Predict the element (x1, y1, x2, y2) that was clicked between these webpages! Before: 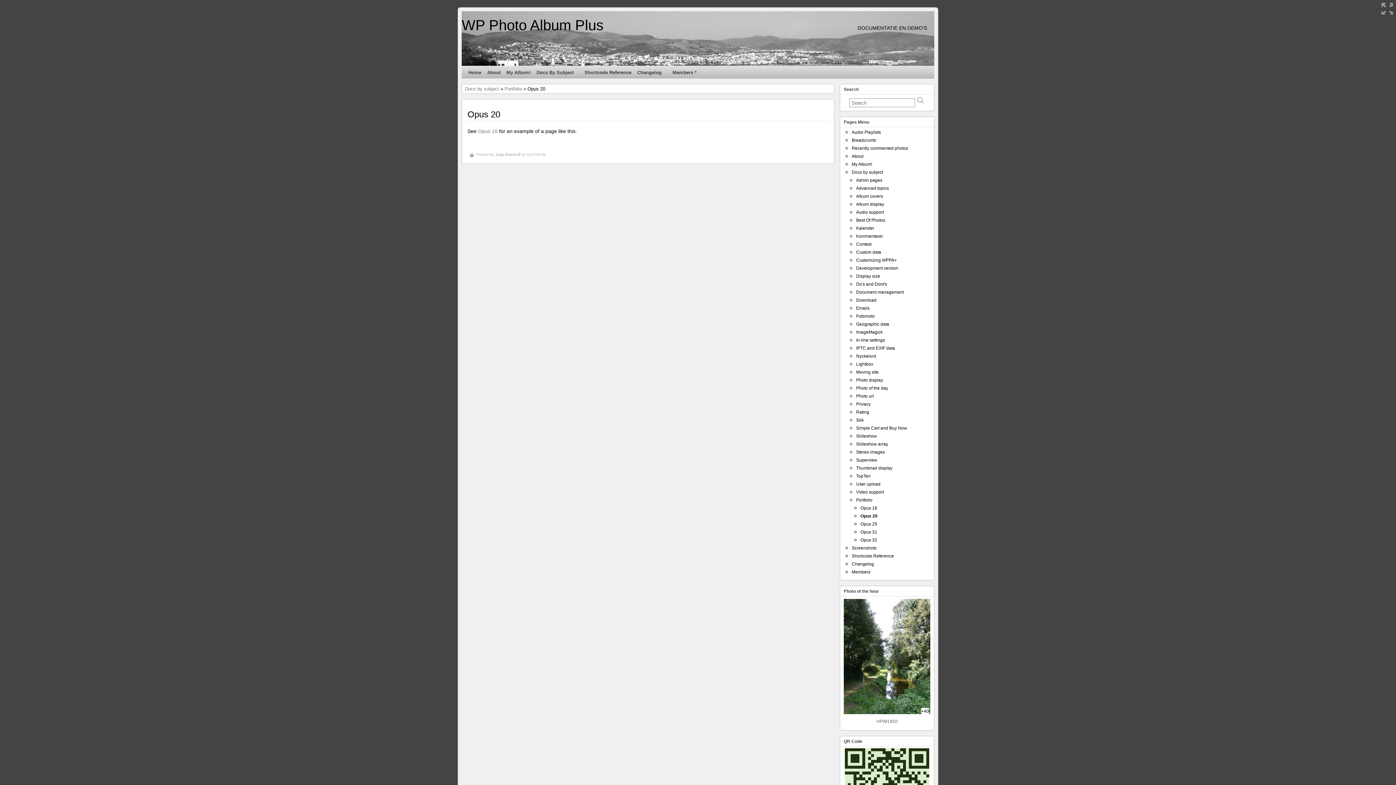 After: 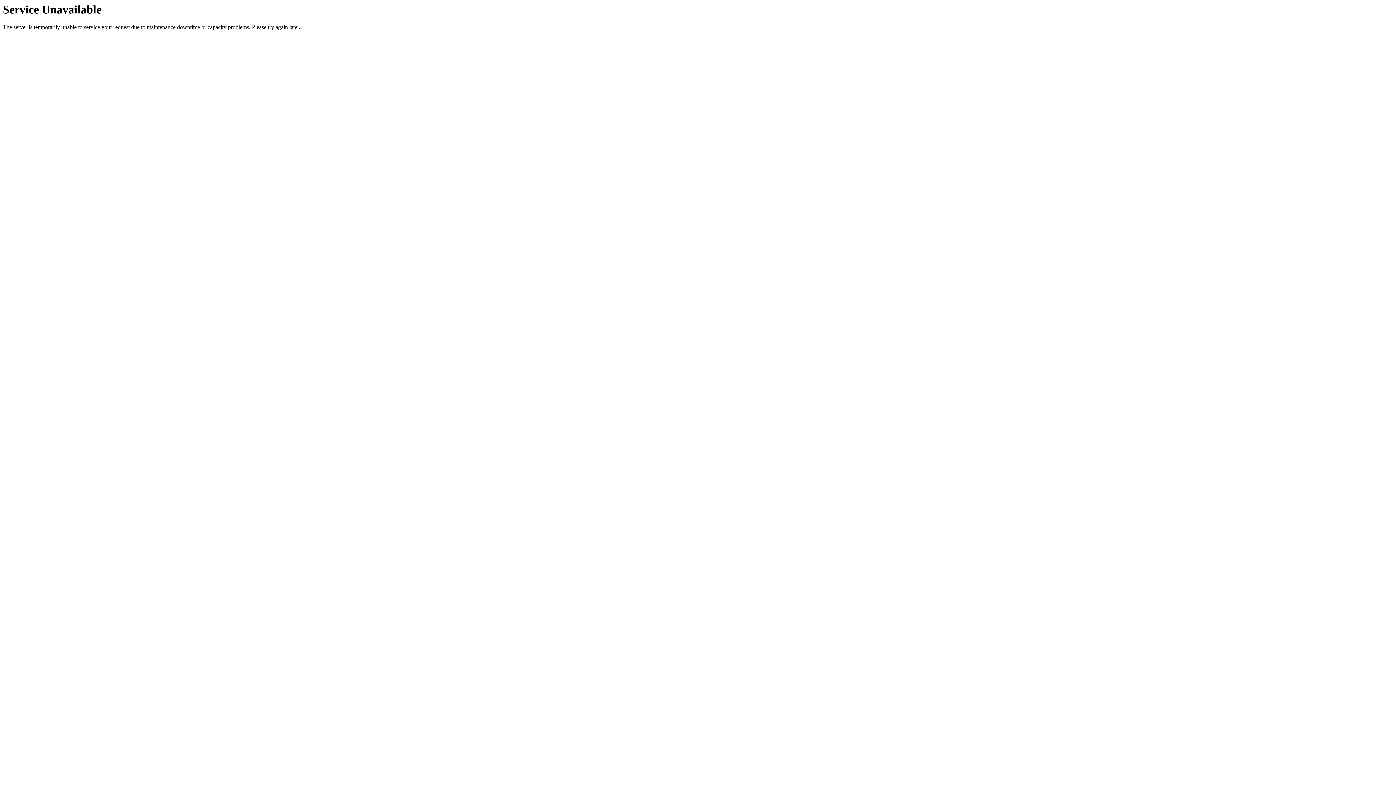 Action: bbox: (669, 65, 699, 78) label: Members *